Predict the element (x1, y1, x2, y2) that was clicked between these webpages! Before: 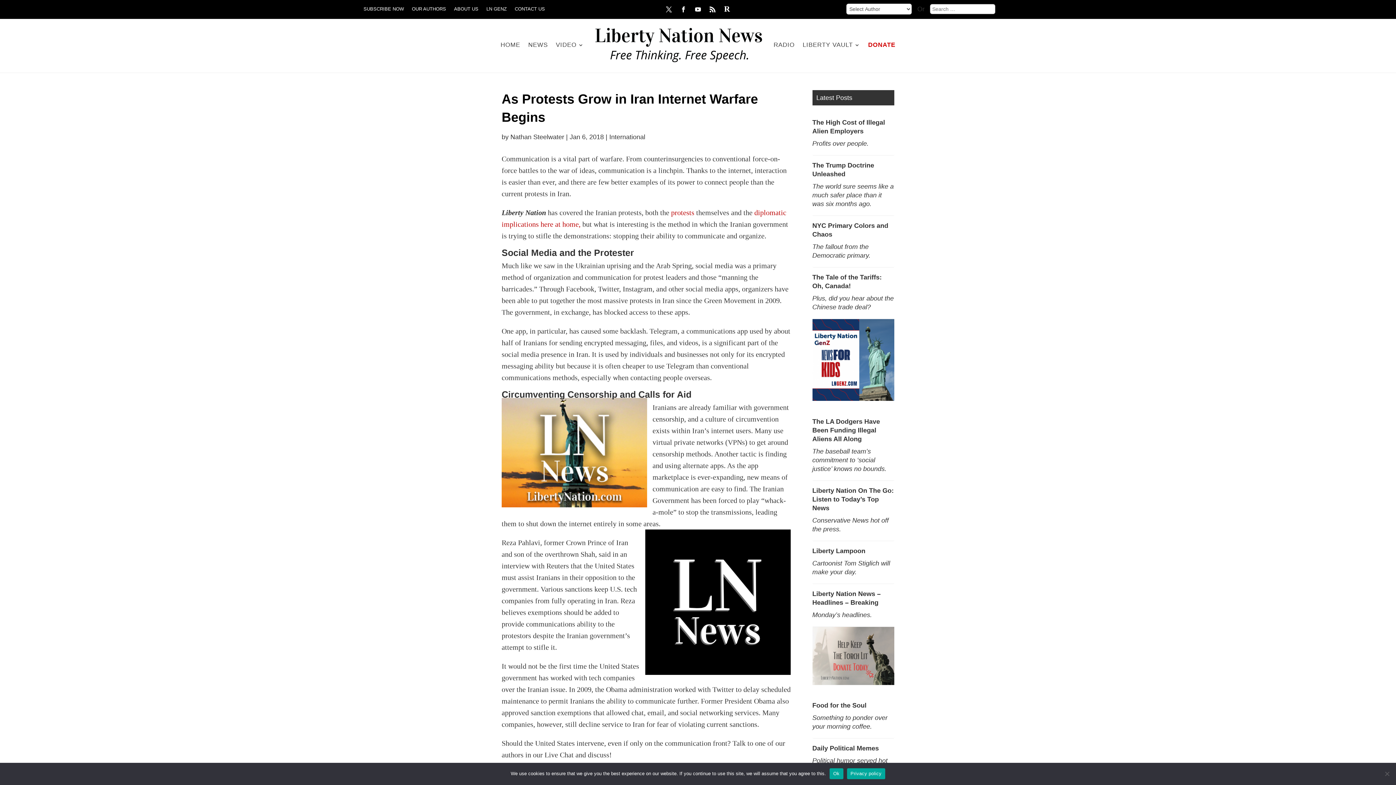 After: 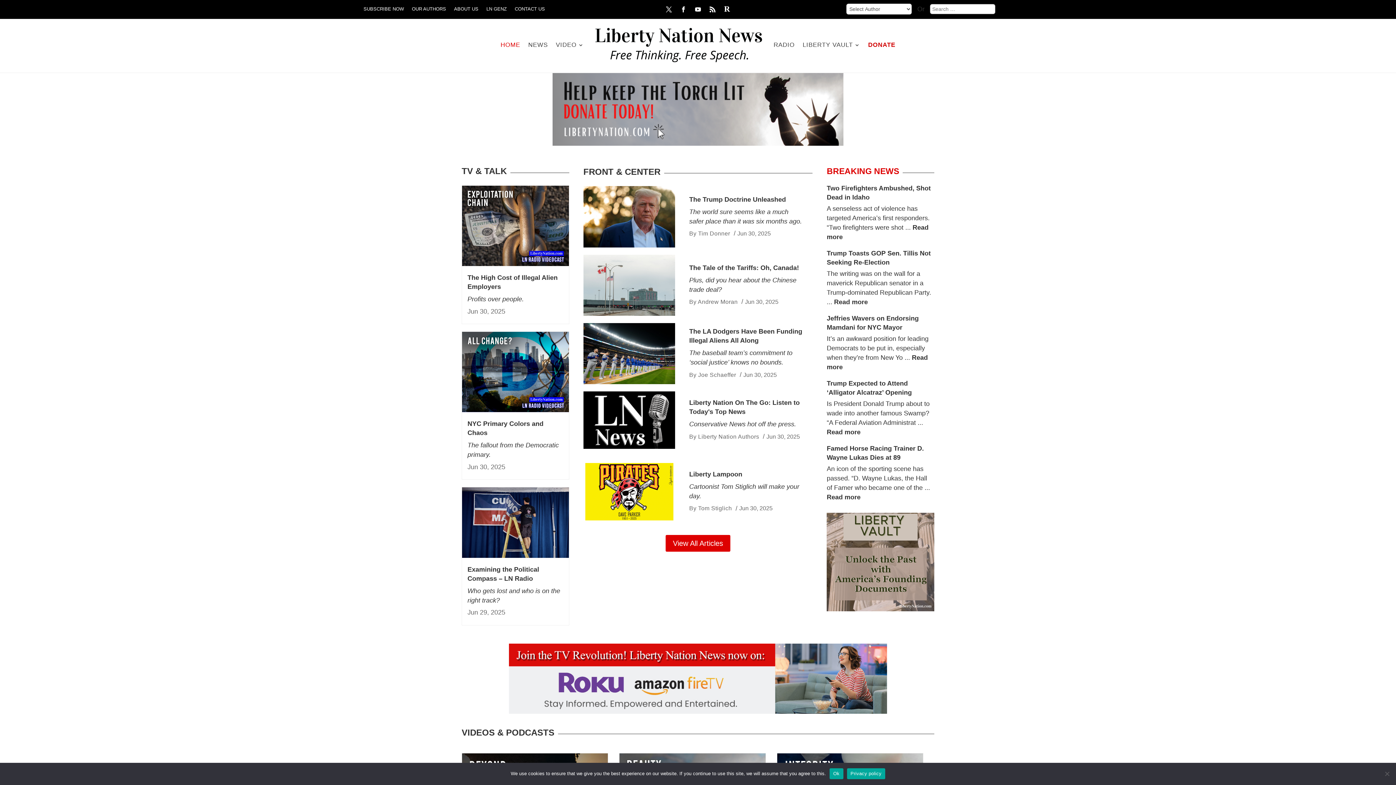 Action: bbox: (500, 24, 520, 65) label: HOME